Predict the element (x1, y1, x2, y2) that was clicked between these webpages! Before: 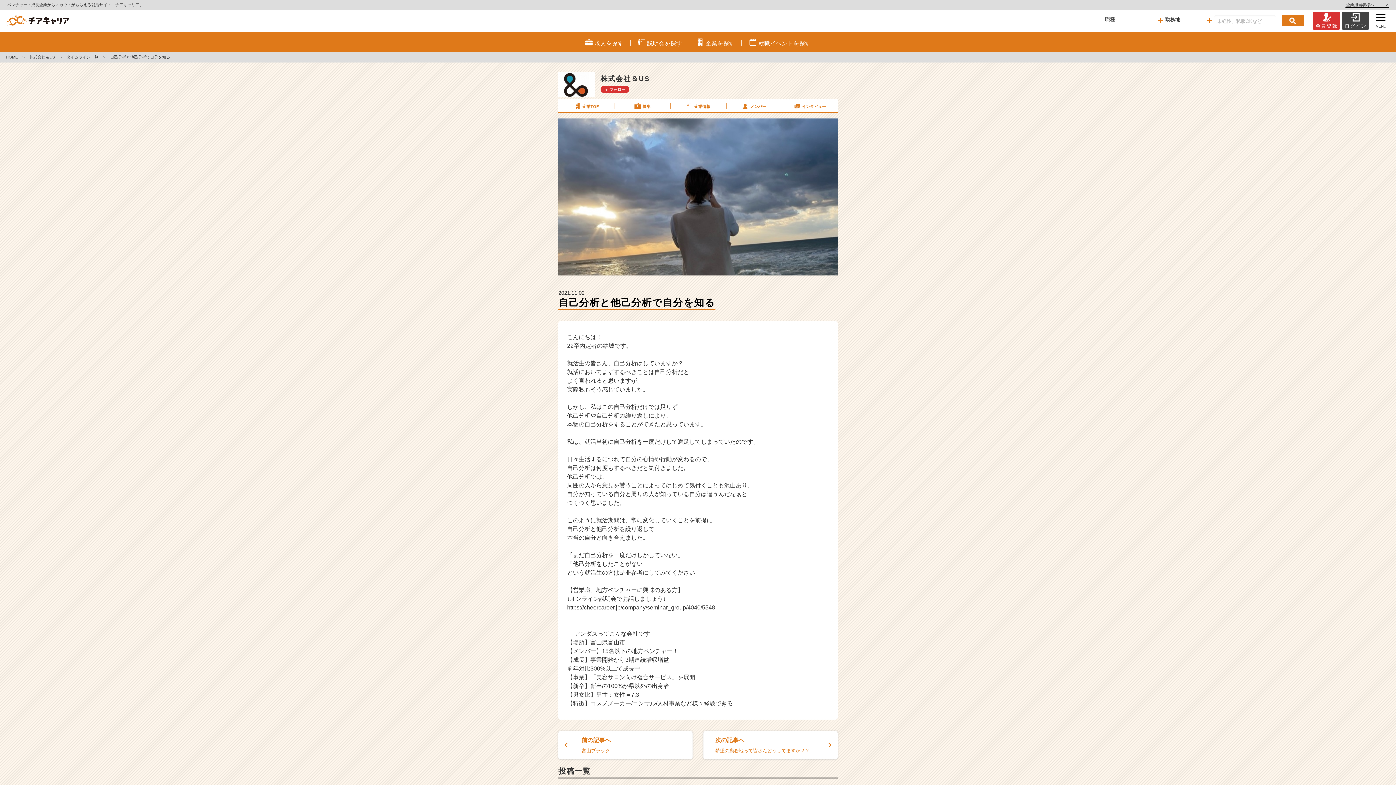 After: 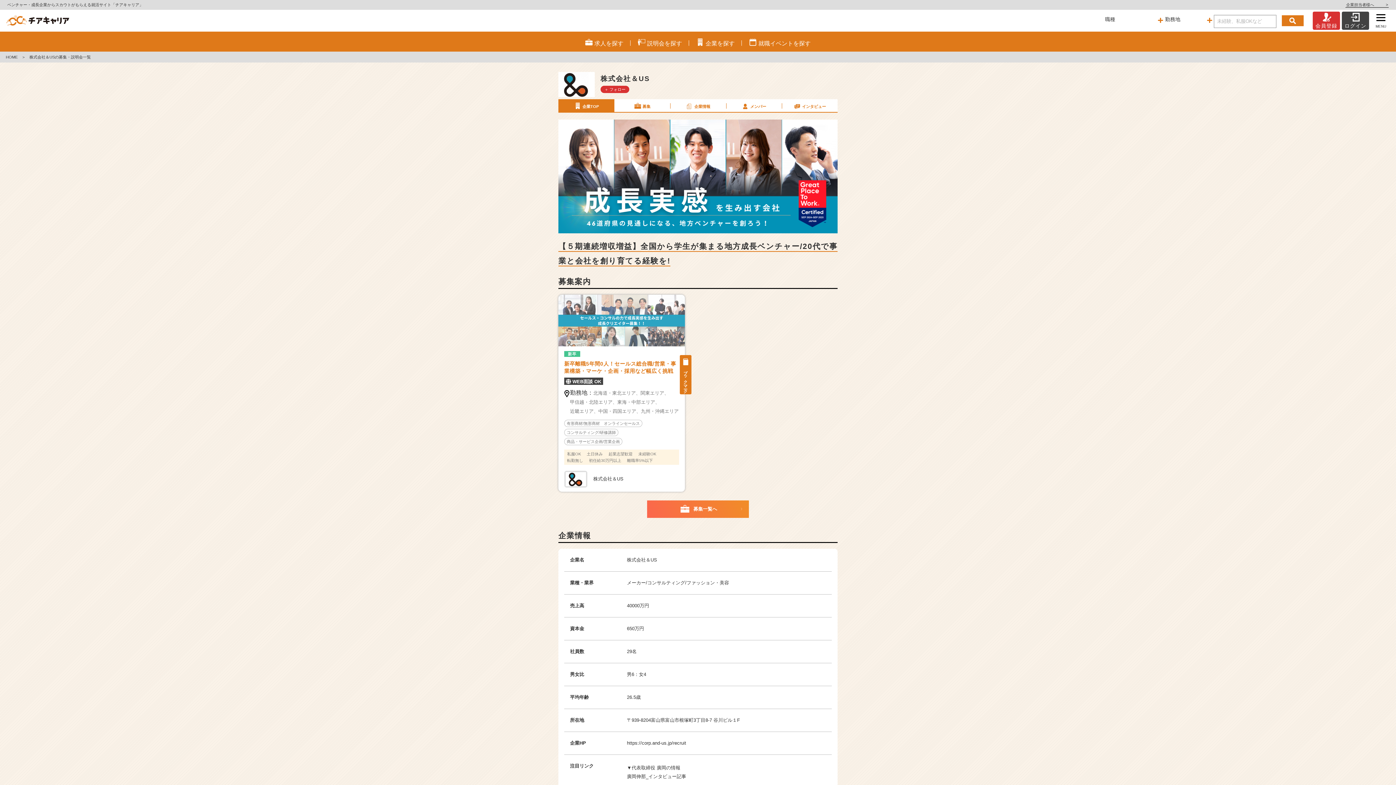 Action: label: 企業TOP bbox: (558, 99, 614, 111)